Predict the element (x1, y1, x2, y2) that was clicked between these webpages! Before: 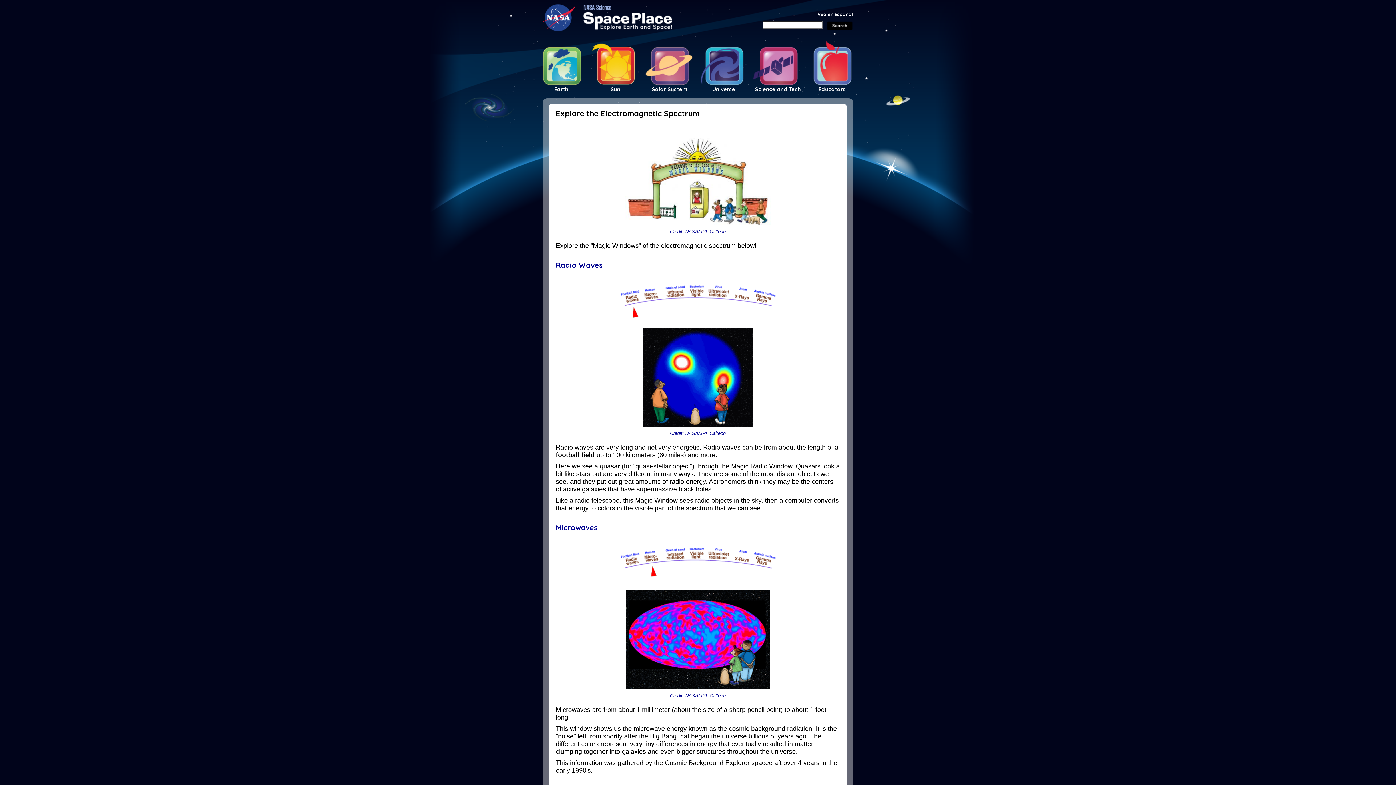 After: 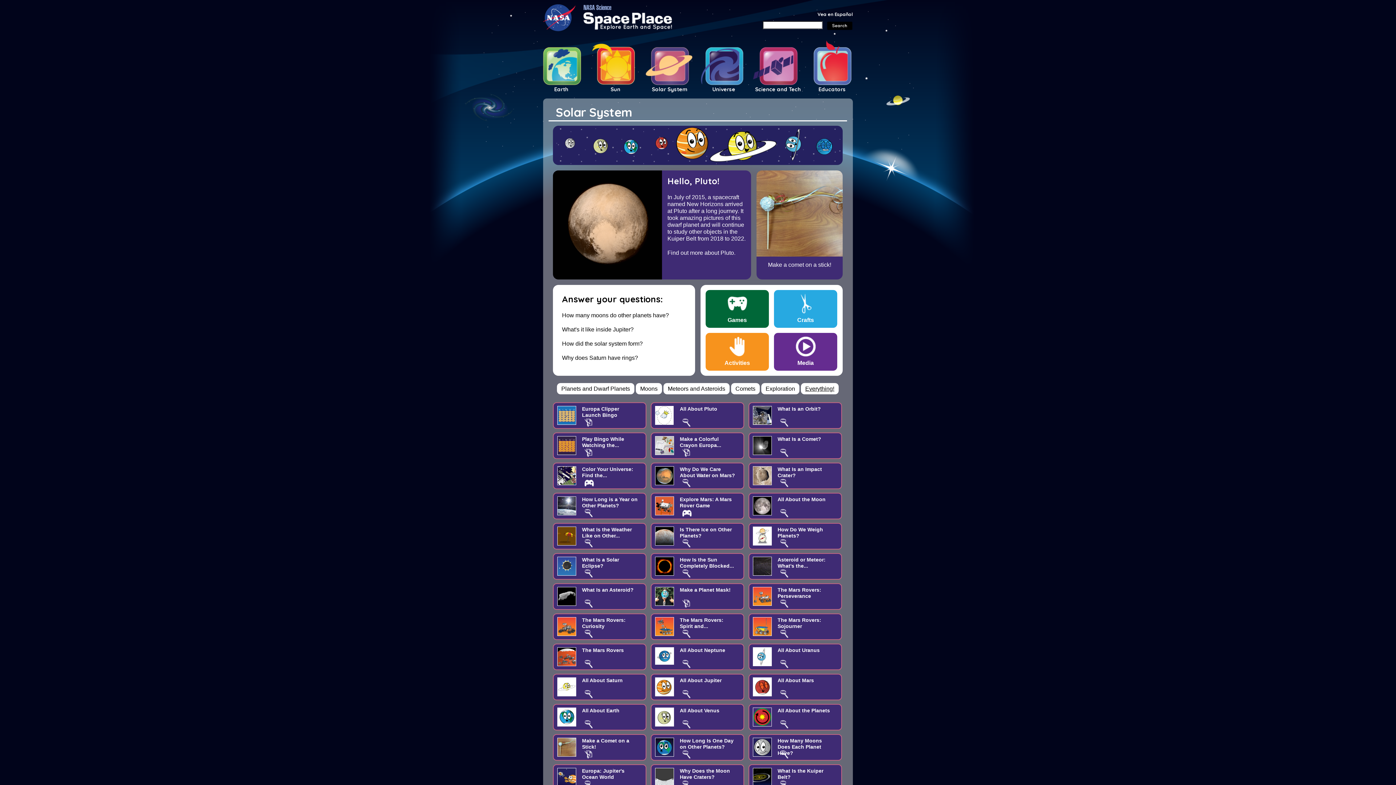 Action: bbox: (644, 40, 695, 93) label: Solar System